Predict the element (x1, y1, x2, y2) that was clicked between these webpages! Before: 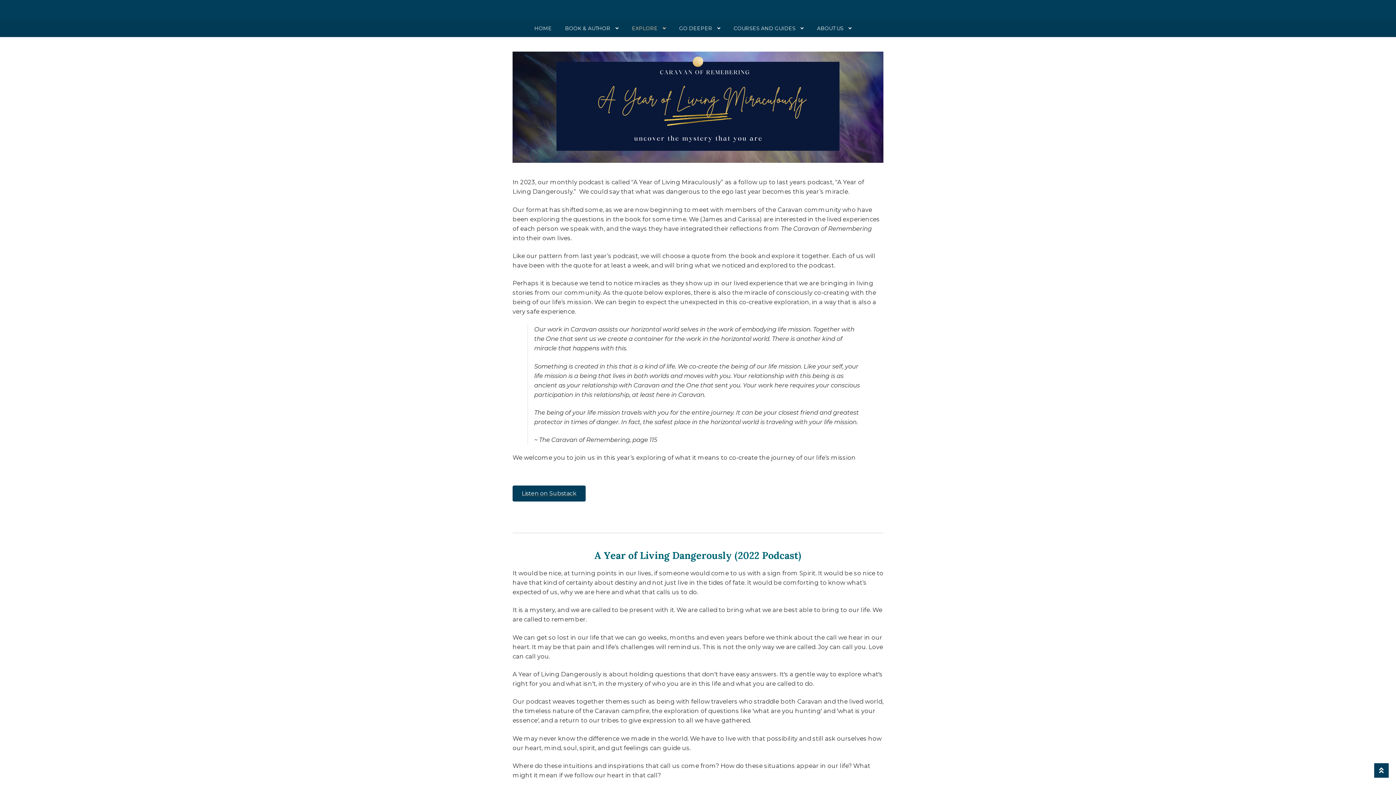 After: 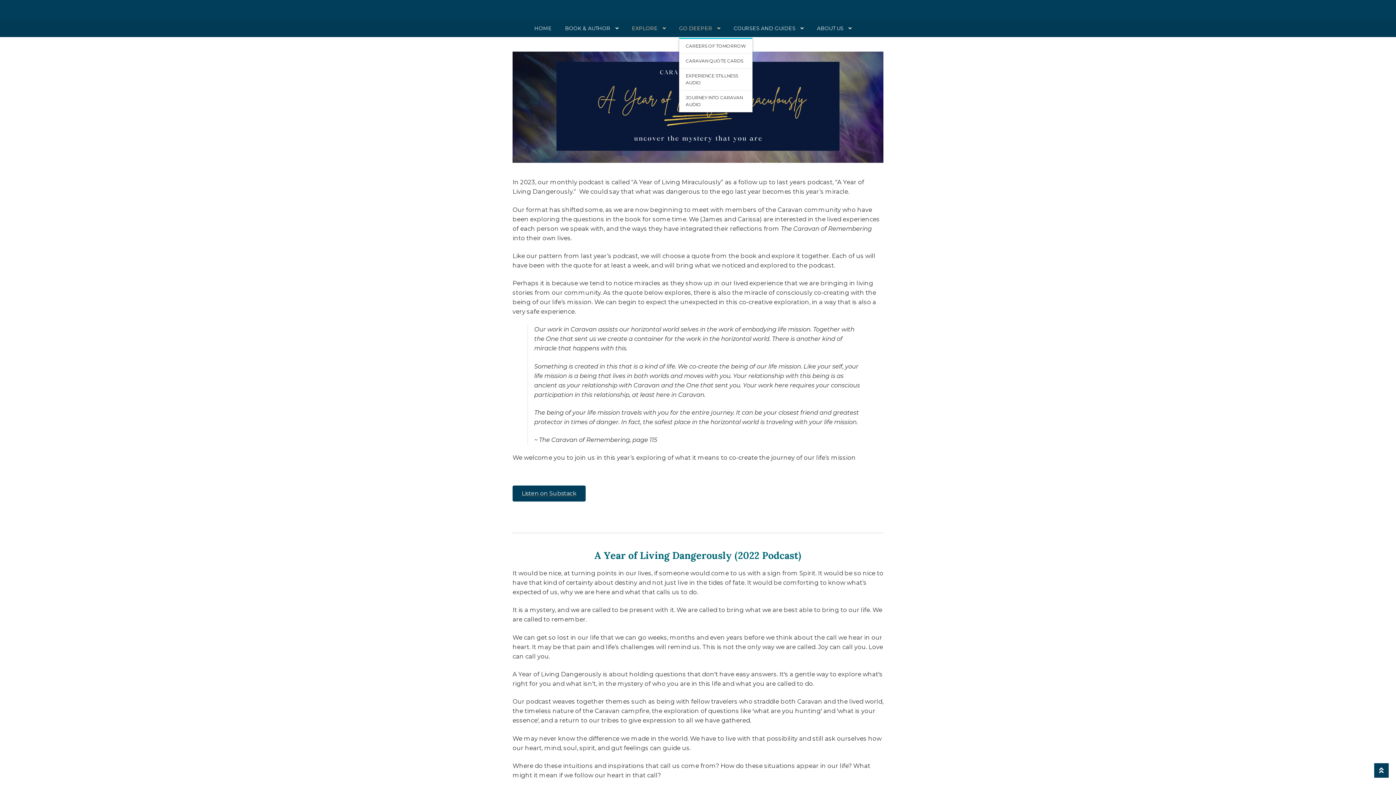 Action: bbox: (679, 19, 720, 37) label: GO DEEPER